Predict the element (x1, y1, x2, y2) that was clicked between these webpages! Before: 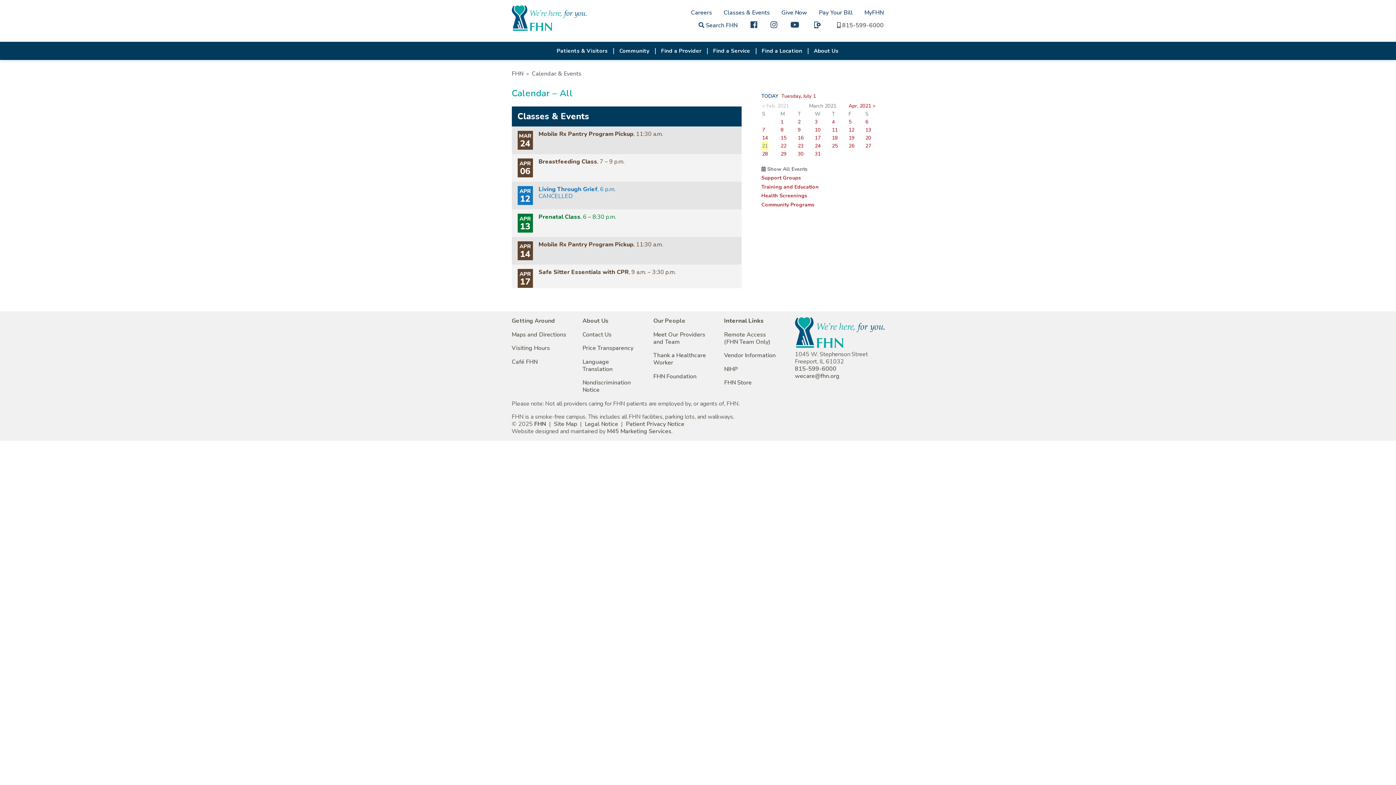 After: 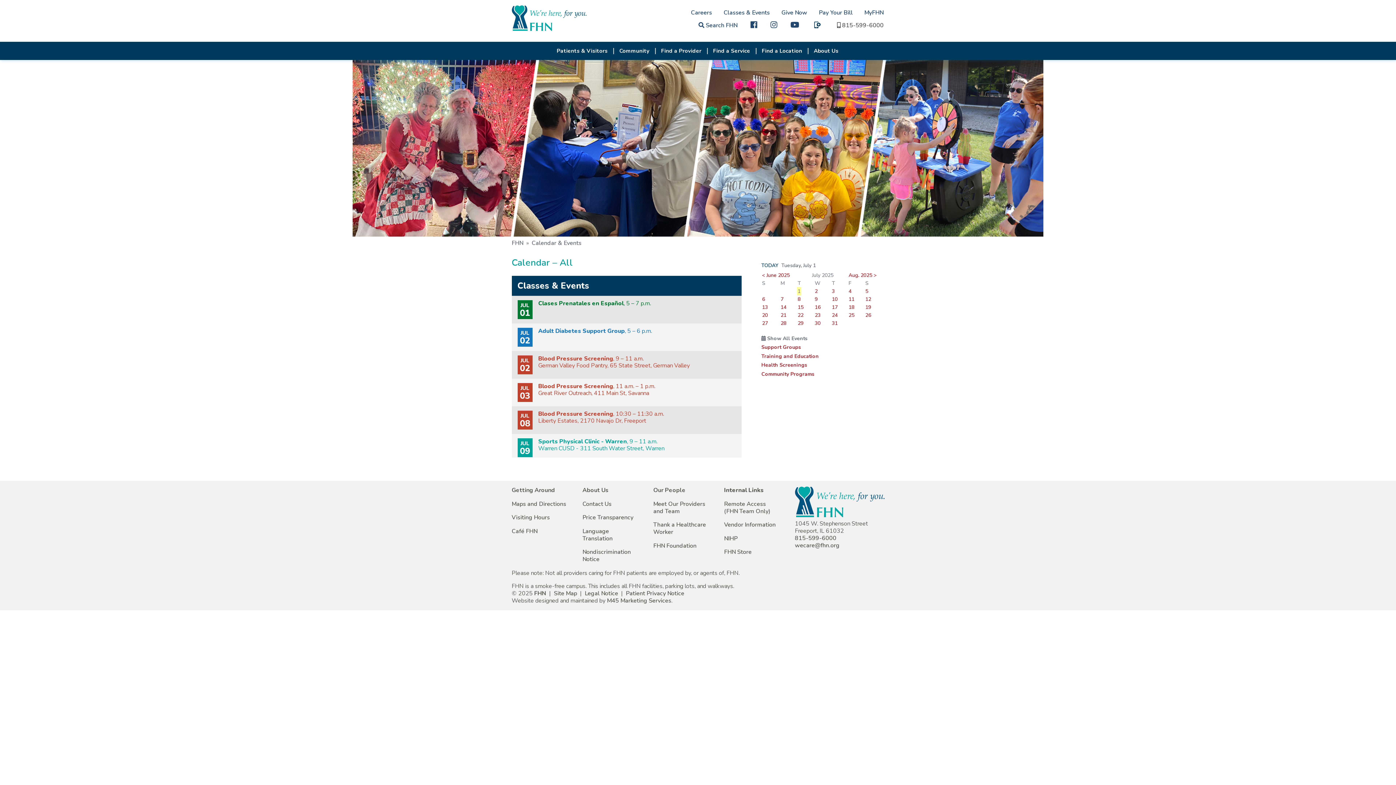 Action: bbox: (723, 9, 770, 16) label: Classes & Events